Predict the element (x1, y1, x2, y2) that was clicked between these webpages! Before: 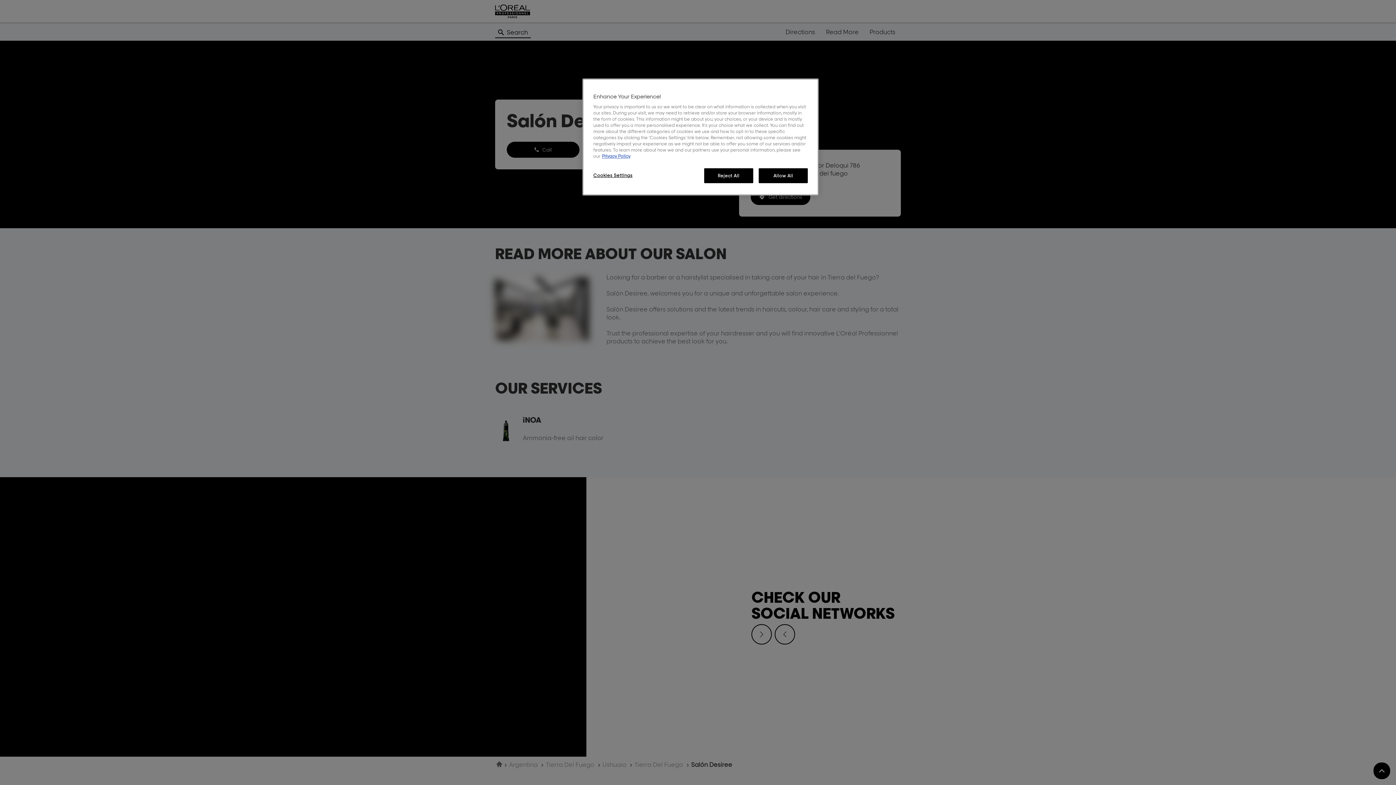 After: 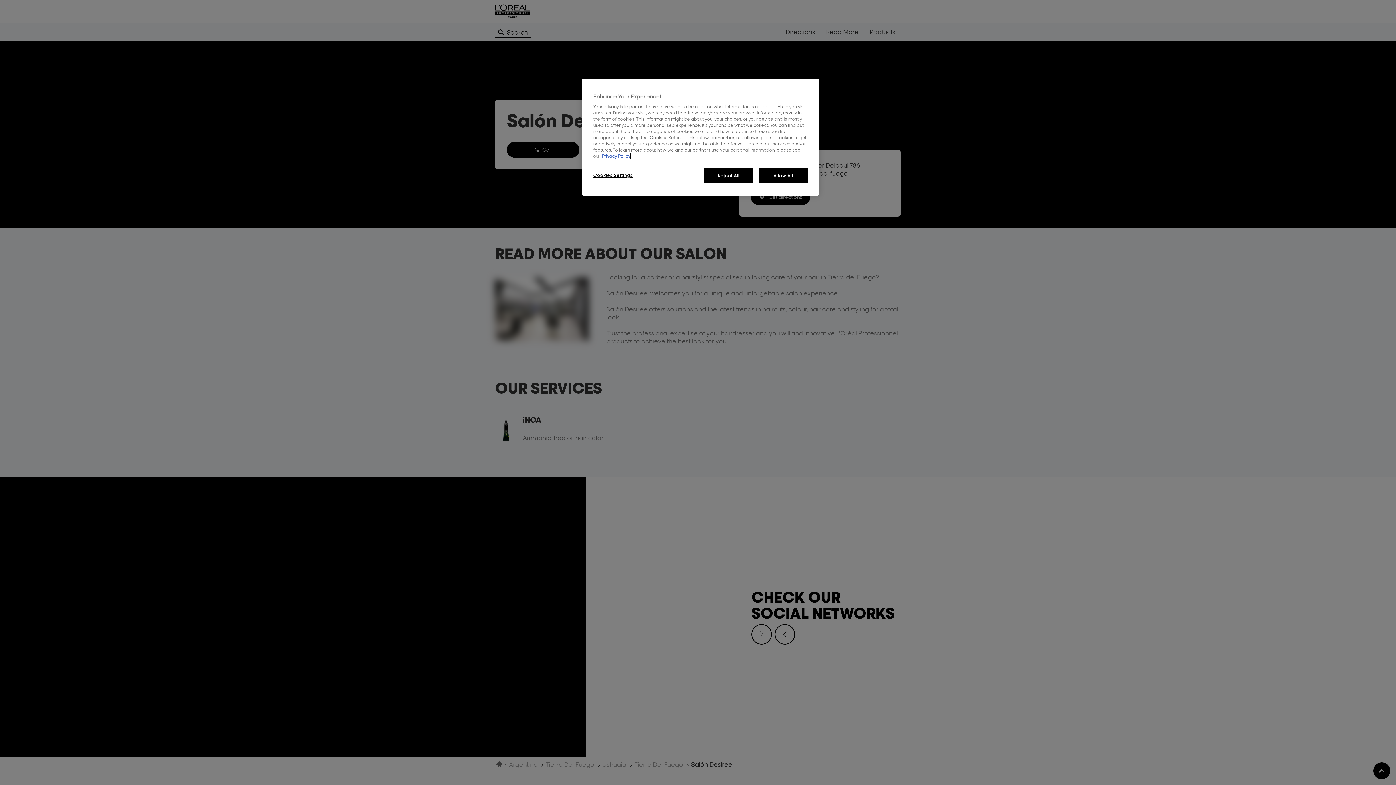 Action: bbox: (602, 153, 630, 158) label: More information about your privacy, opens in a new tab